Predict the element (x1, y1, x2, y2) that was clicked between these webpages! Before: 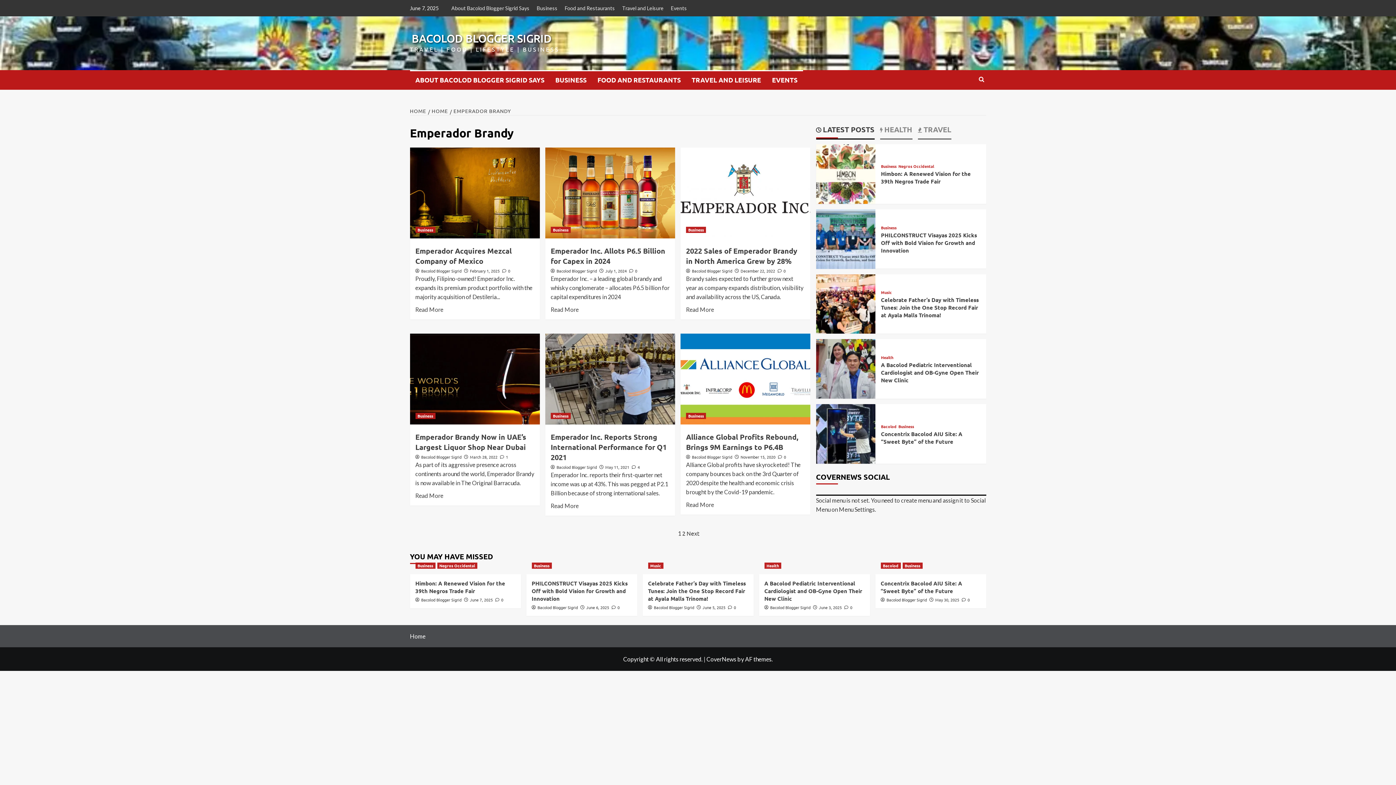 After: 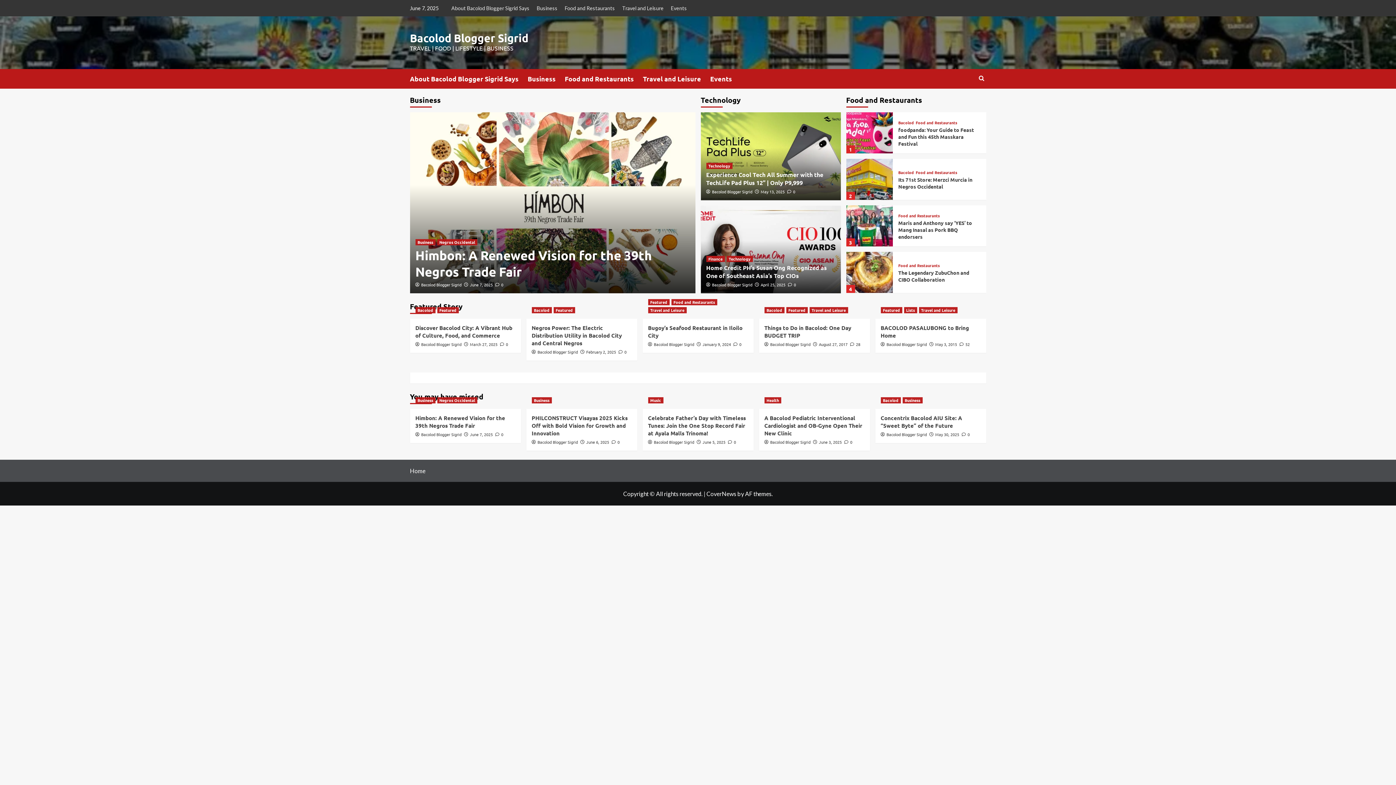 Action: bbox: (770, 604, 810, 610) label: Bacolod Blogger Sigrid